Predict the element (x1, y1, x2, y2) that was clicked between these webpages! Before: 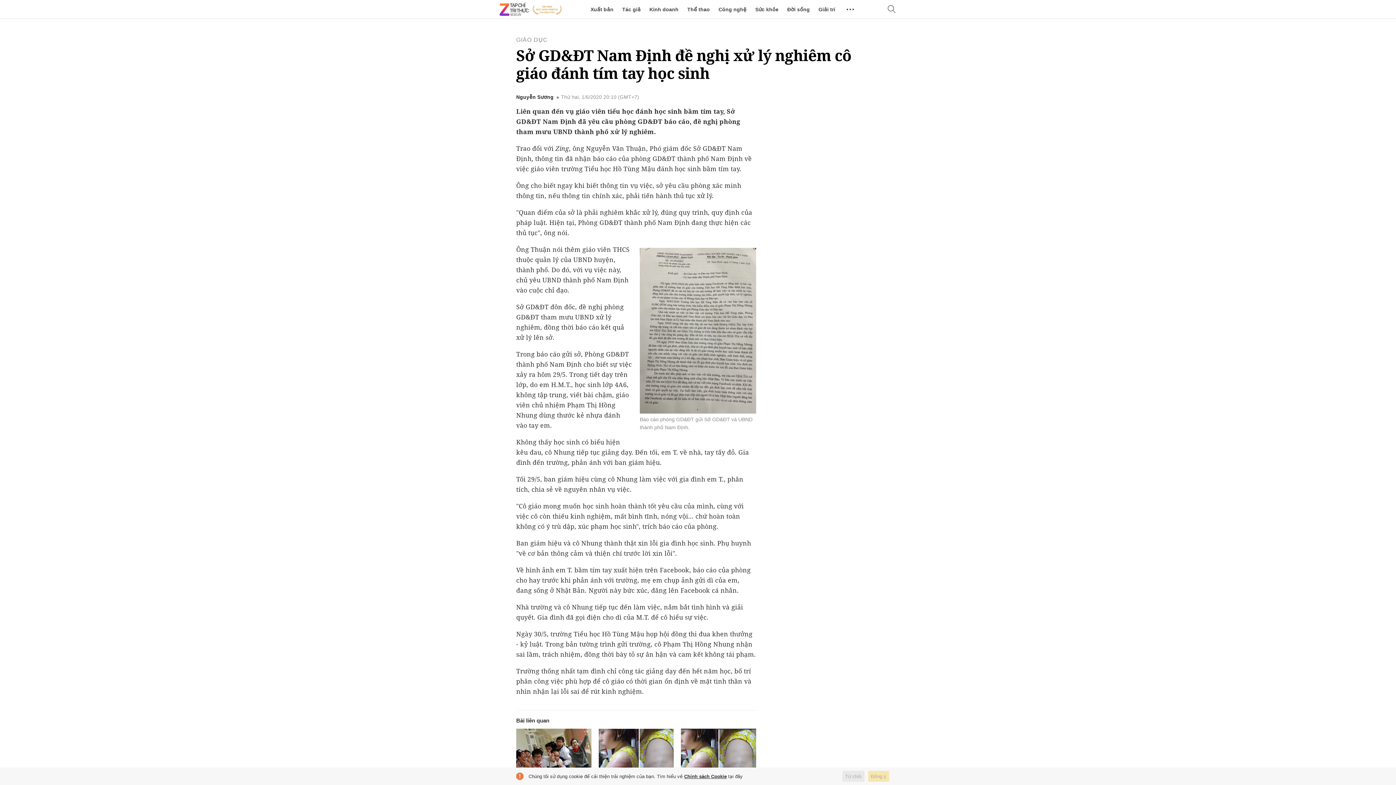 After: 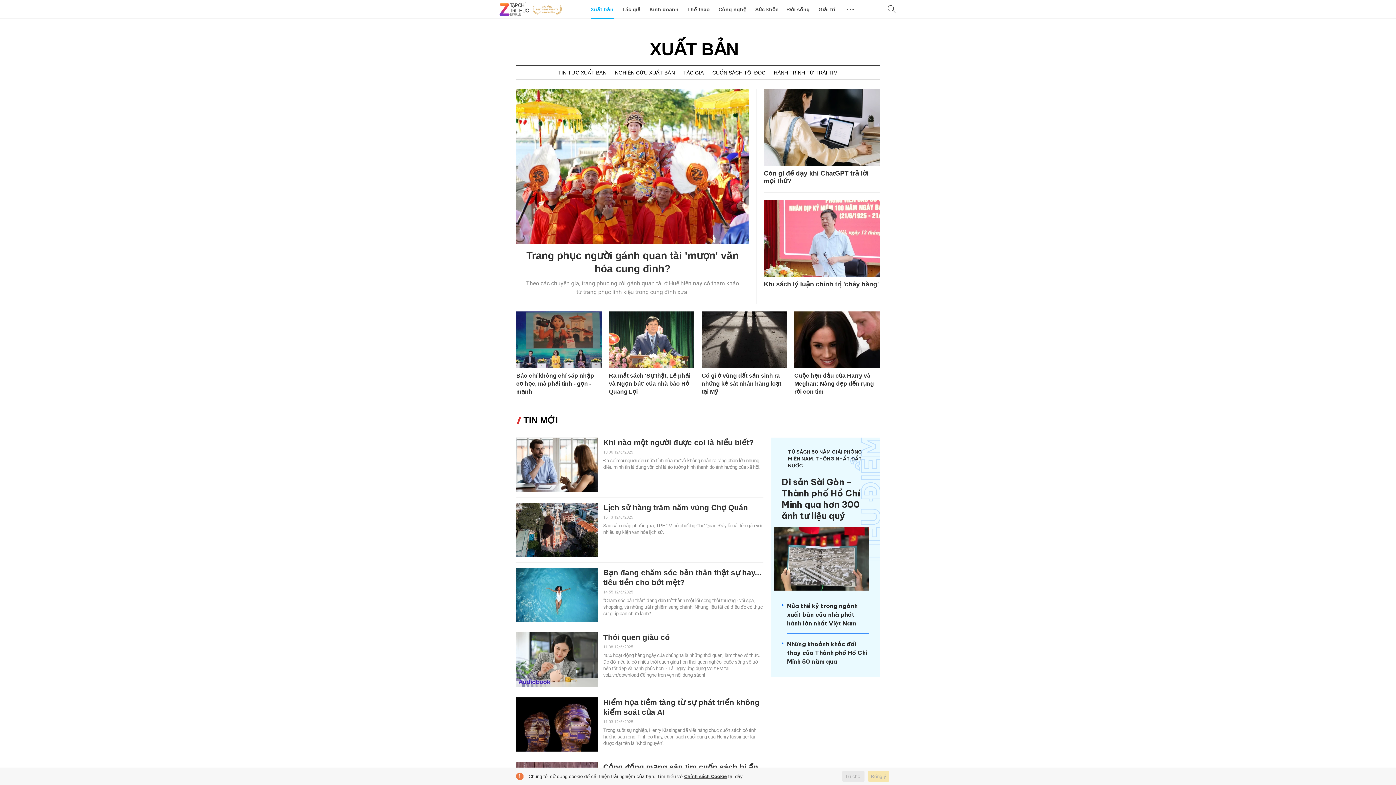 Action: label: Xuất bản bbox: (590, 0, 613, 18)